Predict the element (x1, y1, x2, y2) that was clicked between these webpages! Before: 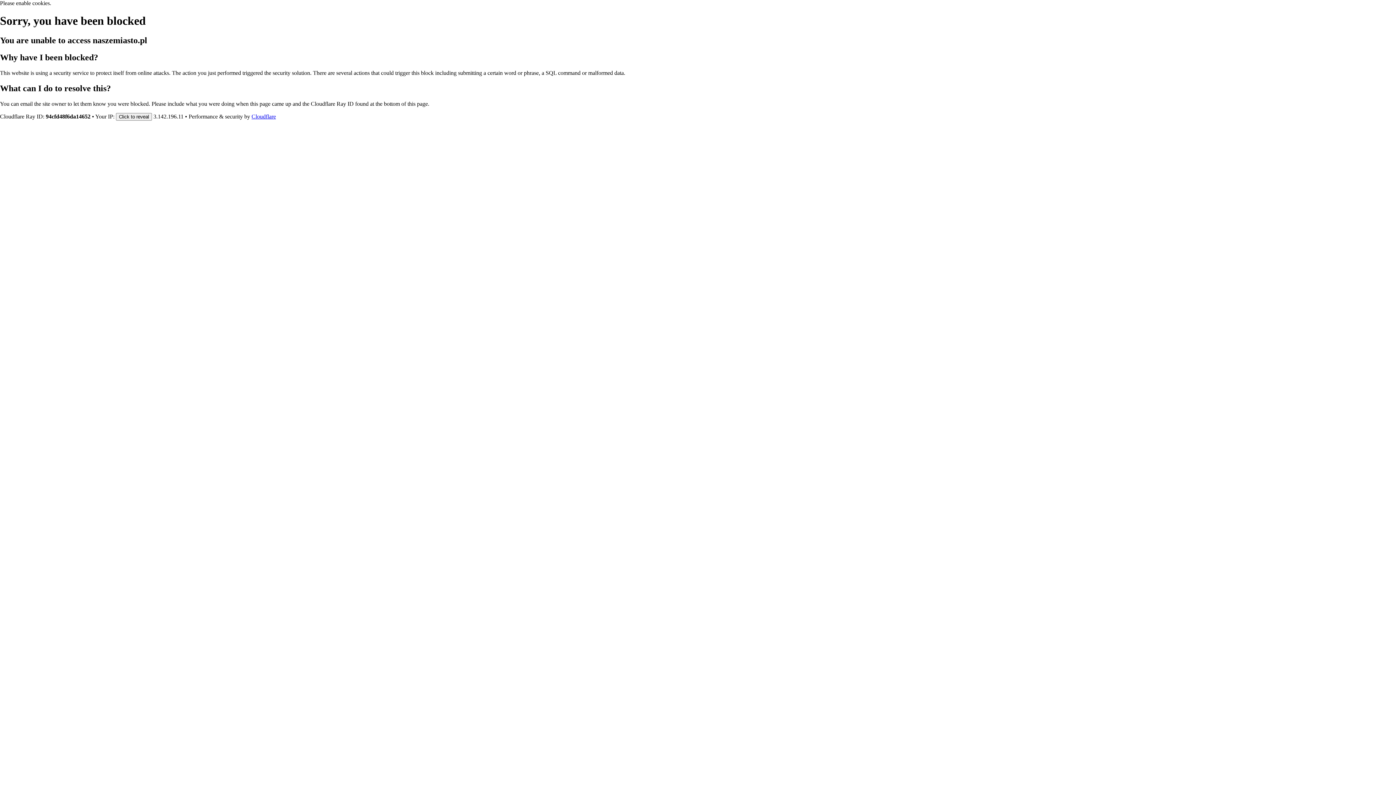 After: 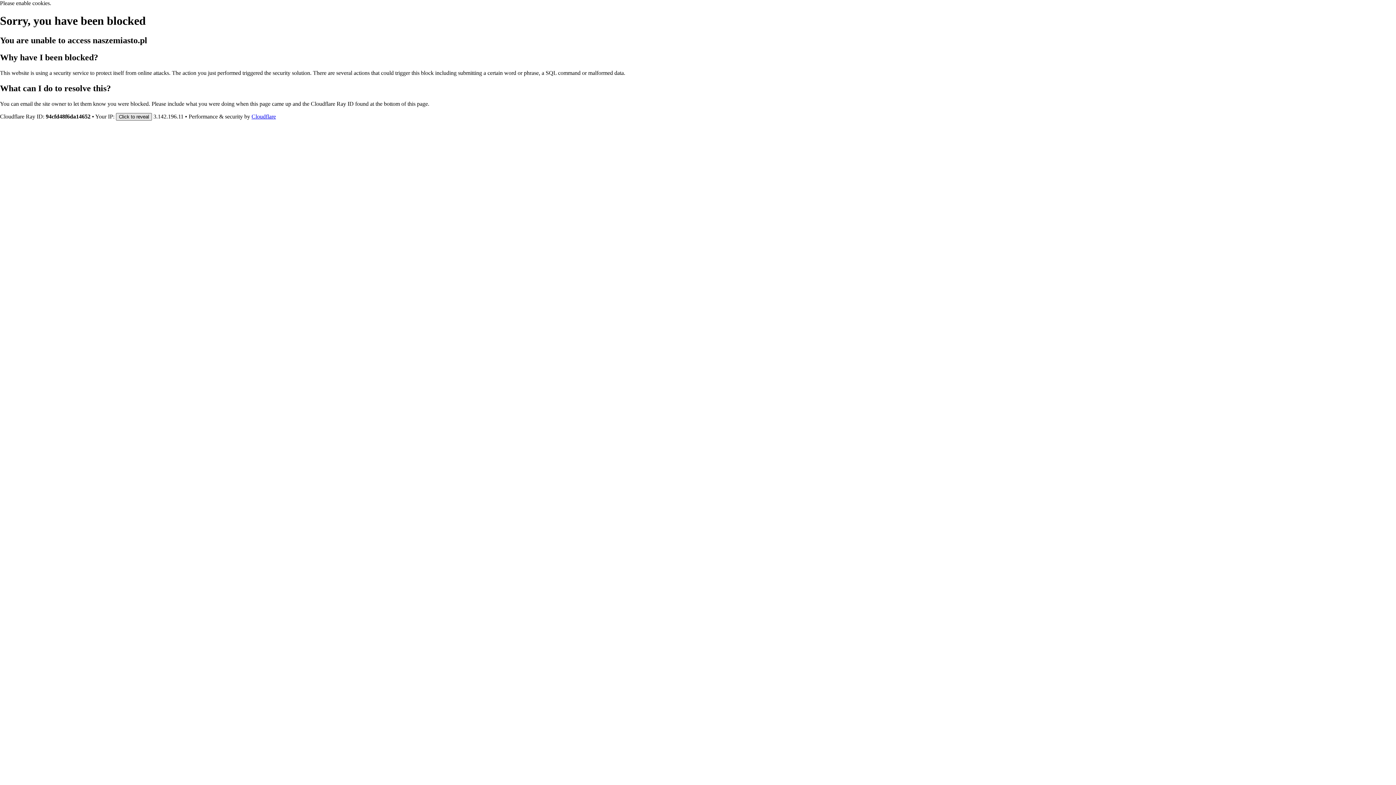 Action: bbox: (116, 112, 152, 120) label: Click to reveal